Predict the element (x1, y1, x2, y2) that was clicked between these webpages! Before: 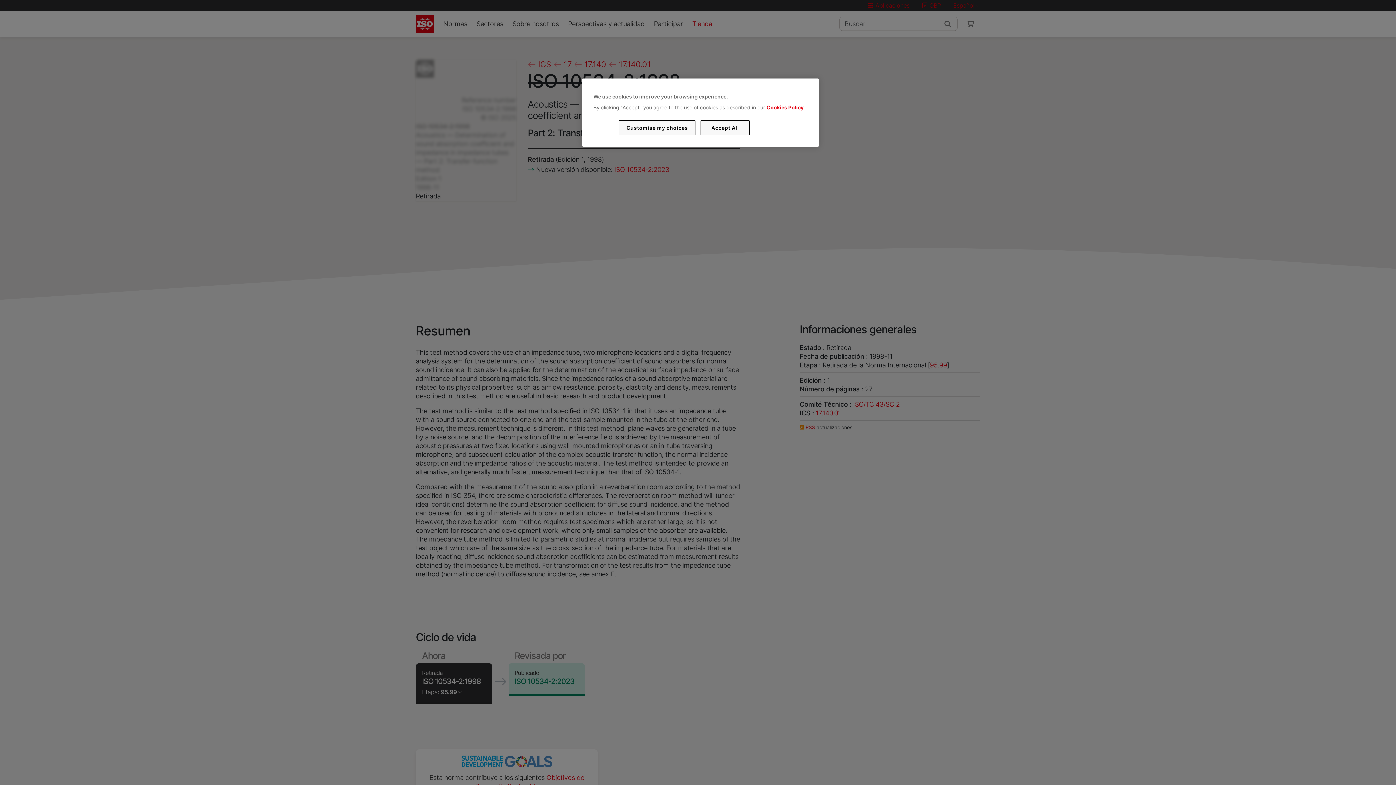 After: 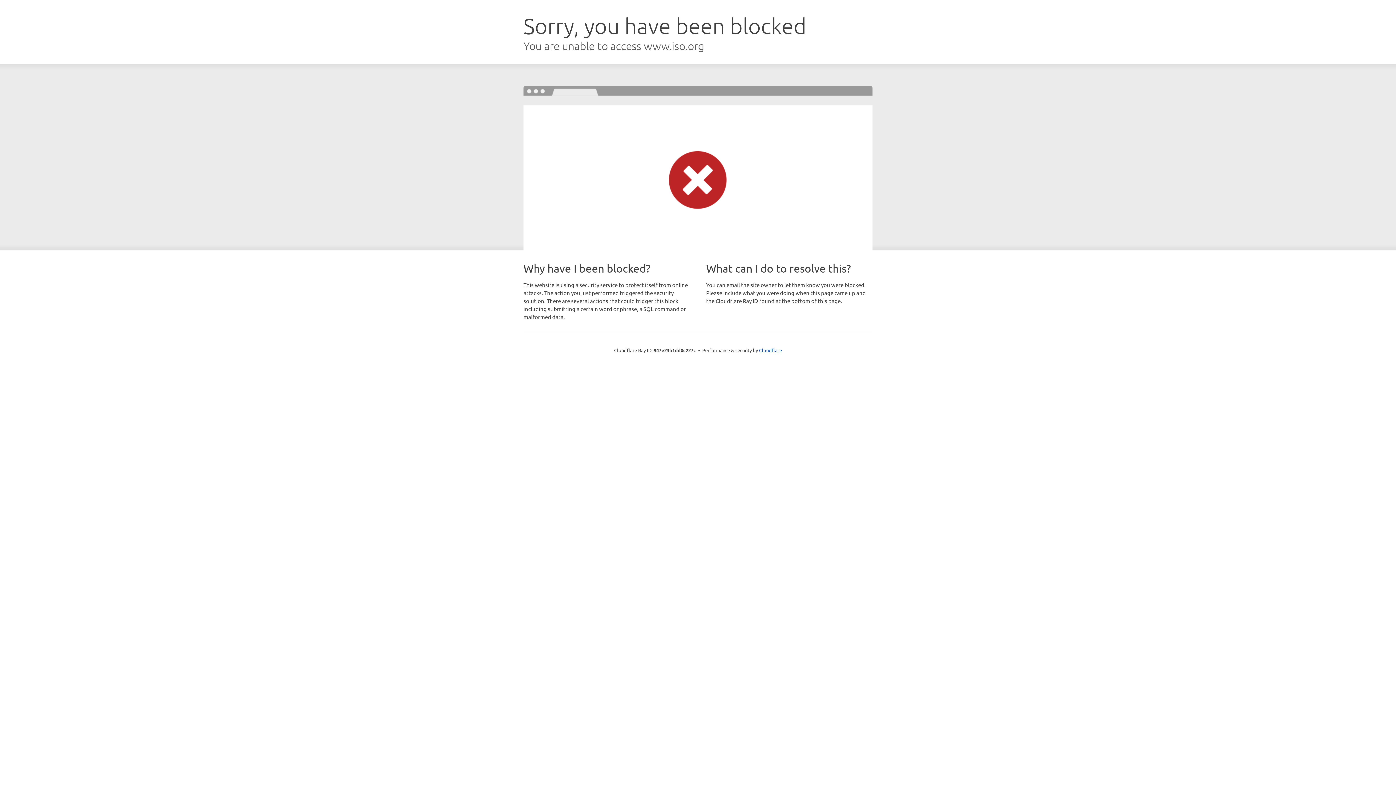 Action: label: Cookies Policy bbox: (766, 104, 803, 110)